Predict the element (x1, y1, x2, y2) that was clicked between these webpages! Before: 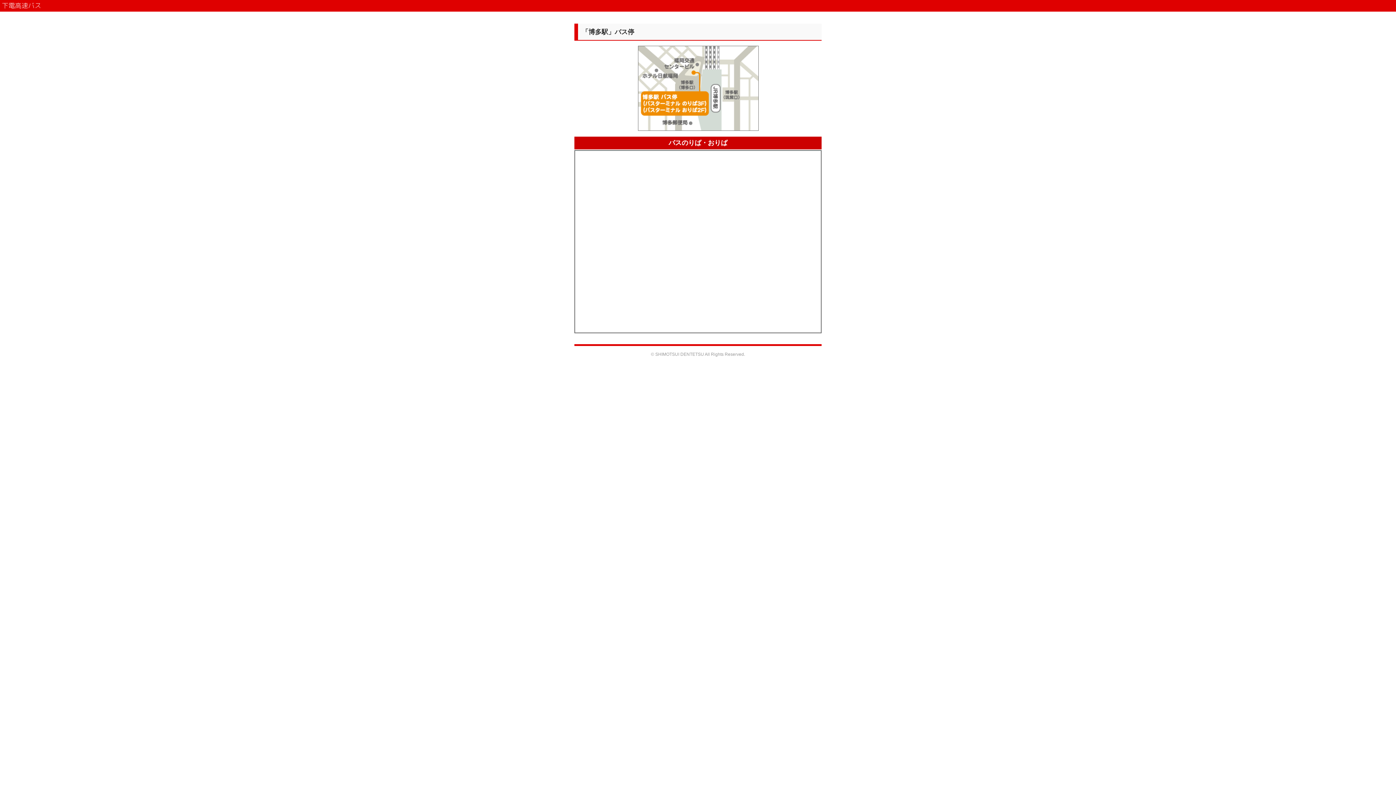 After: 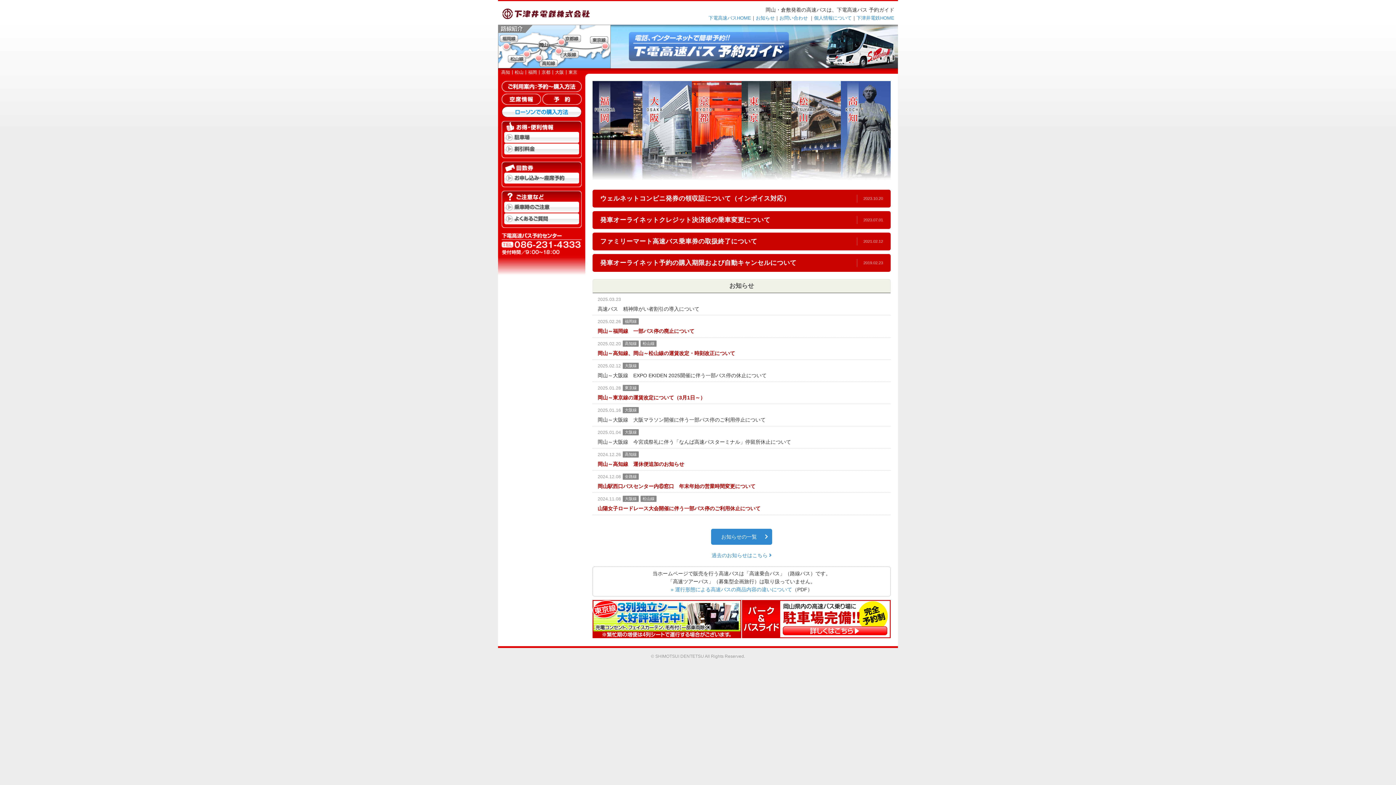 Action: bbox: (0, 0, 1396, 11) label: 下電高速バス